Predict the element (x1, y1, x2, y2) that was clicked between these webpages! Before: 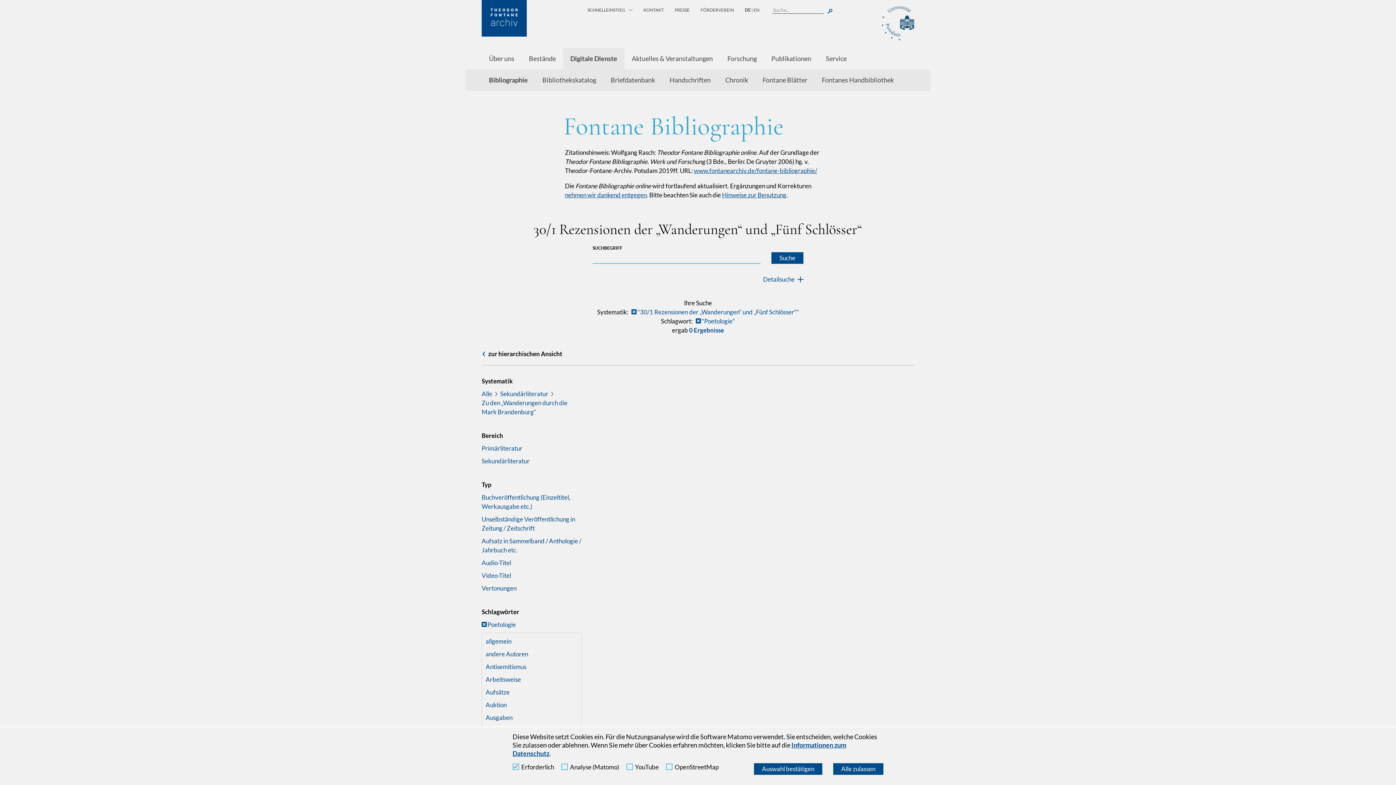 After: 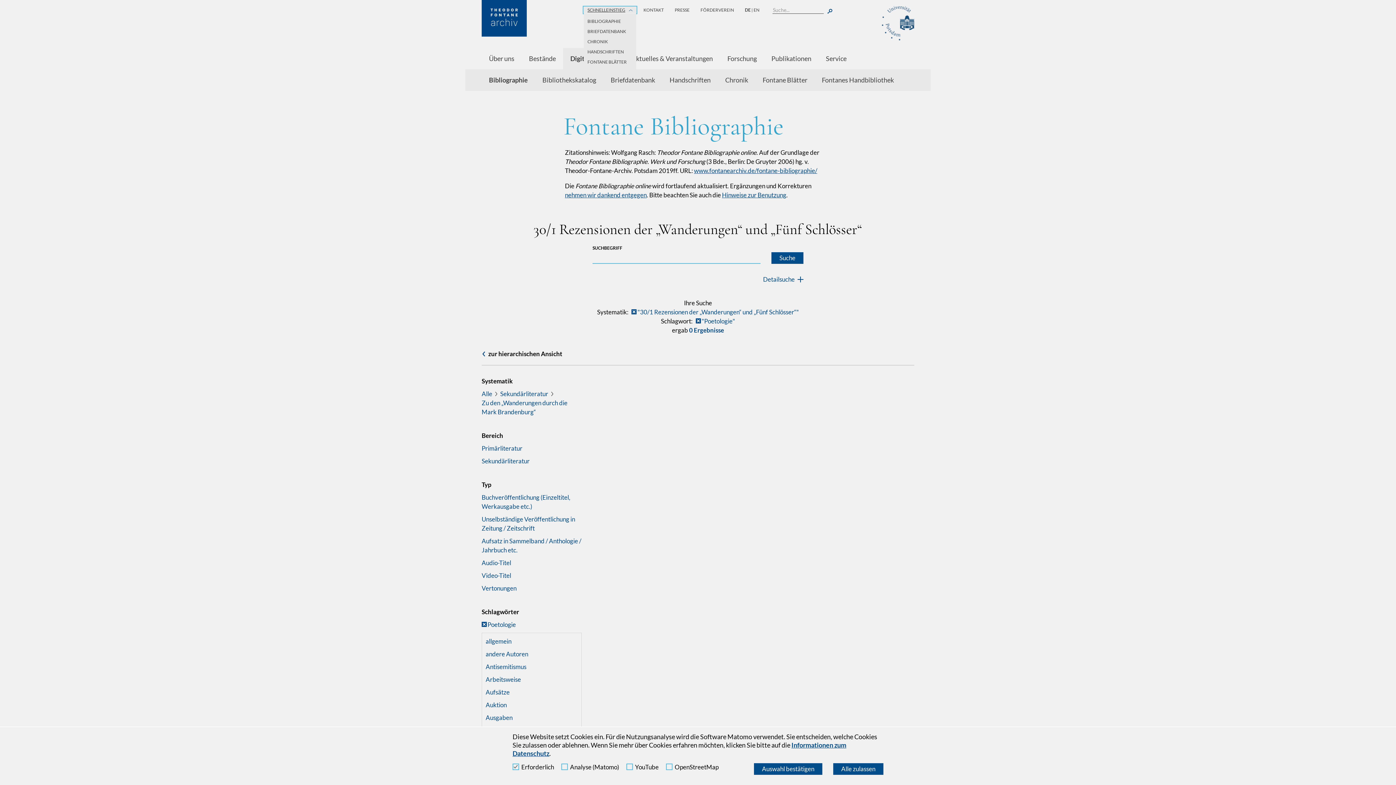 Action: bbox: (584, 6, 636, 13) label: SCHNELLEINSTIEG